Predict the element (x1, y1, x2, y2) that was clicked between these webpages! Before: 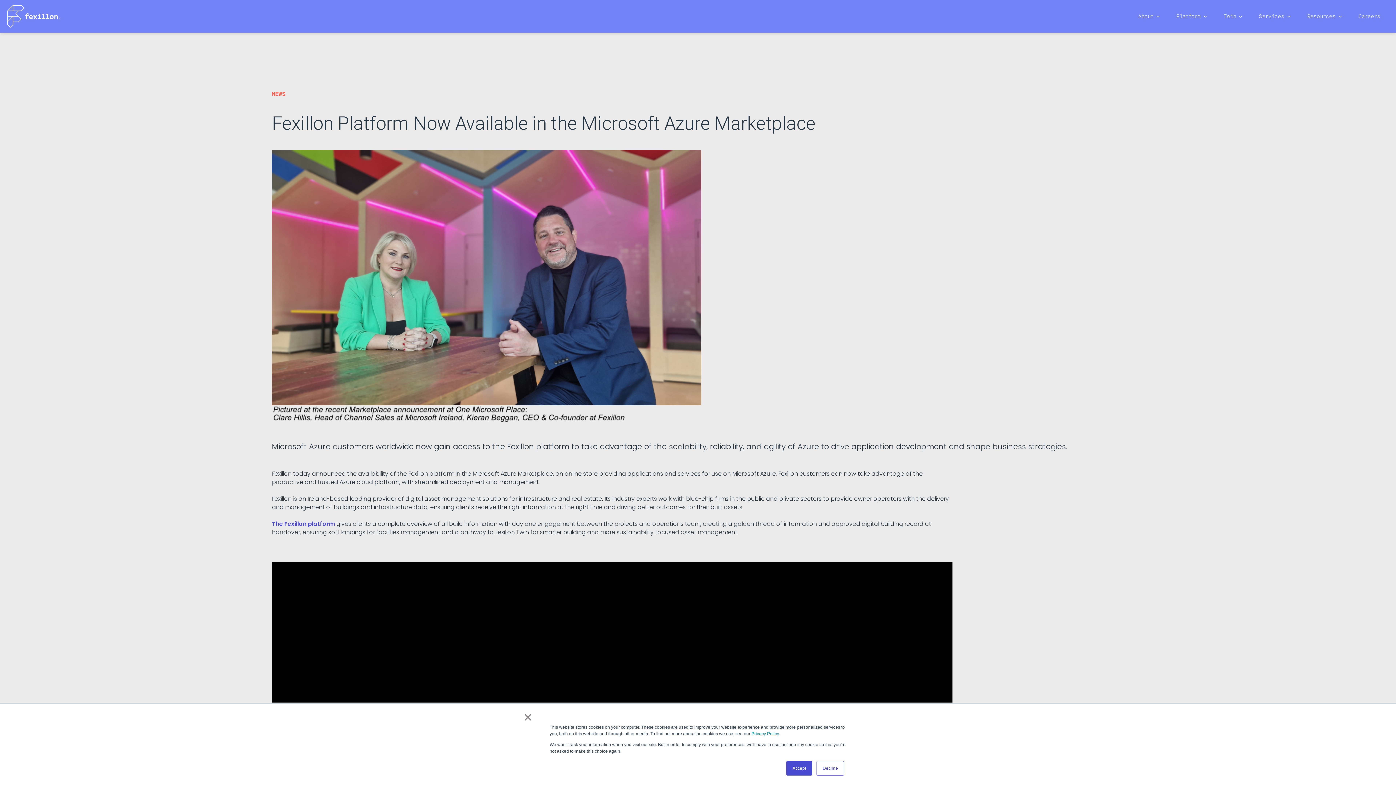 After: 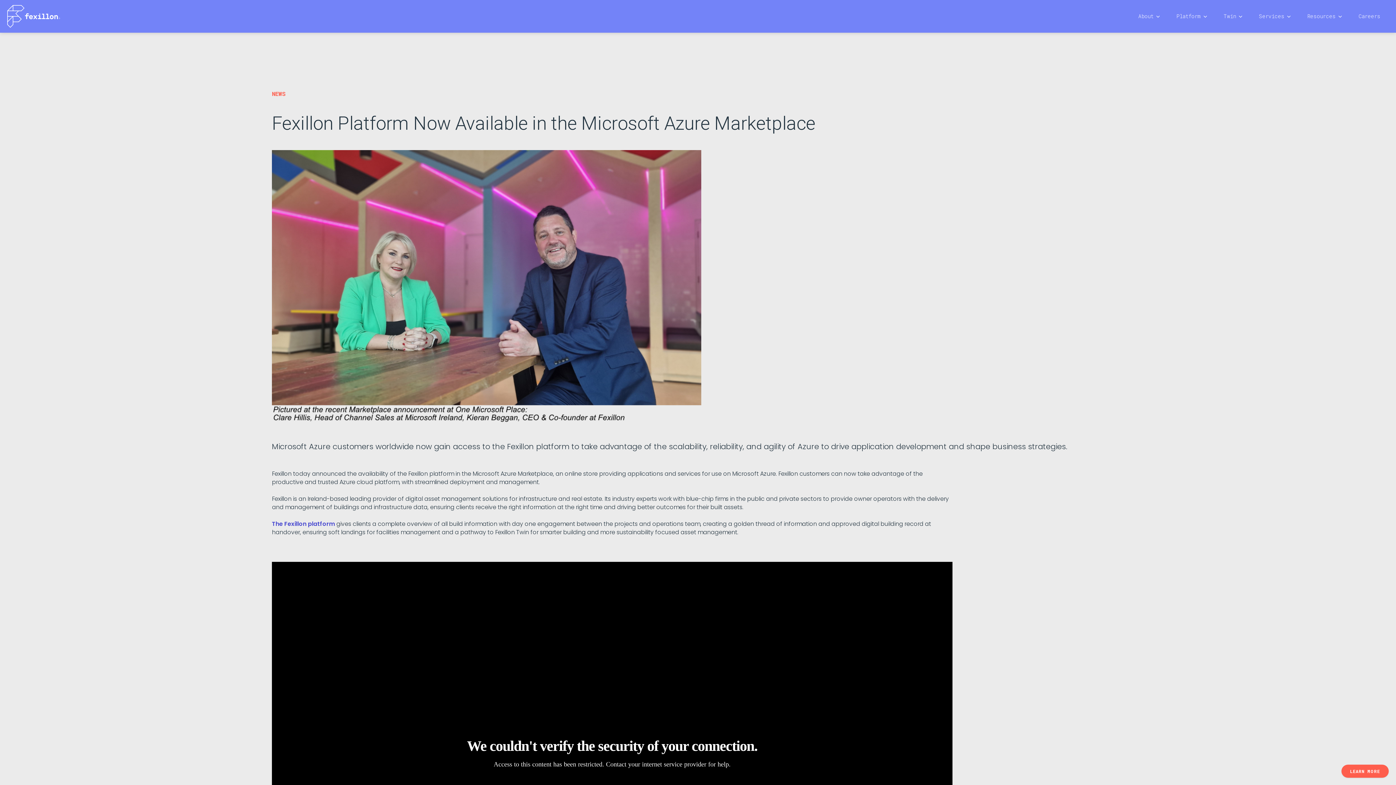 Action: bbox: (786, 761, 812, 776) label: Accept